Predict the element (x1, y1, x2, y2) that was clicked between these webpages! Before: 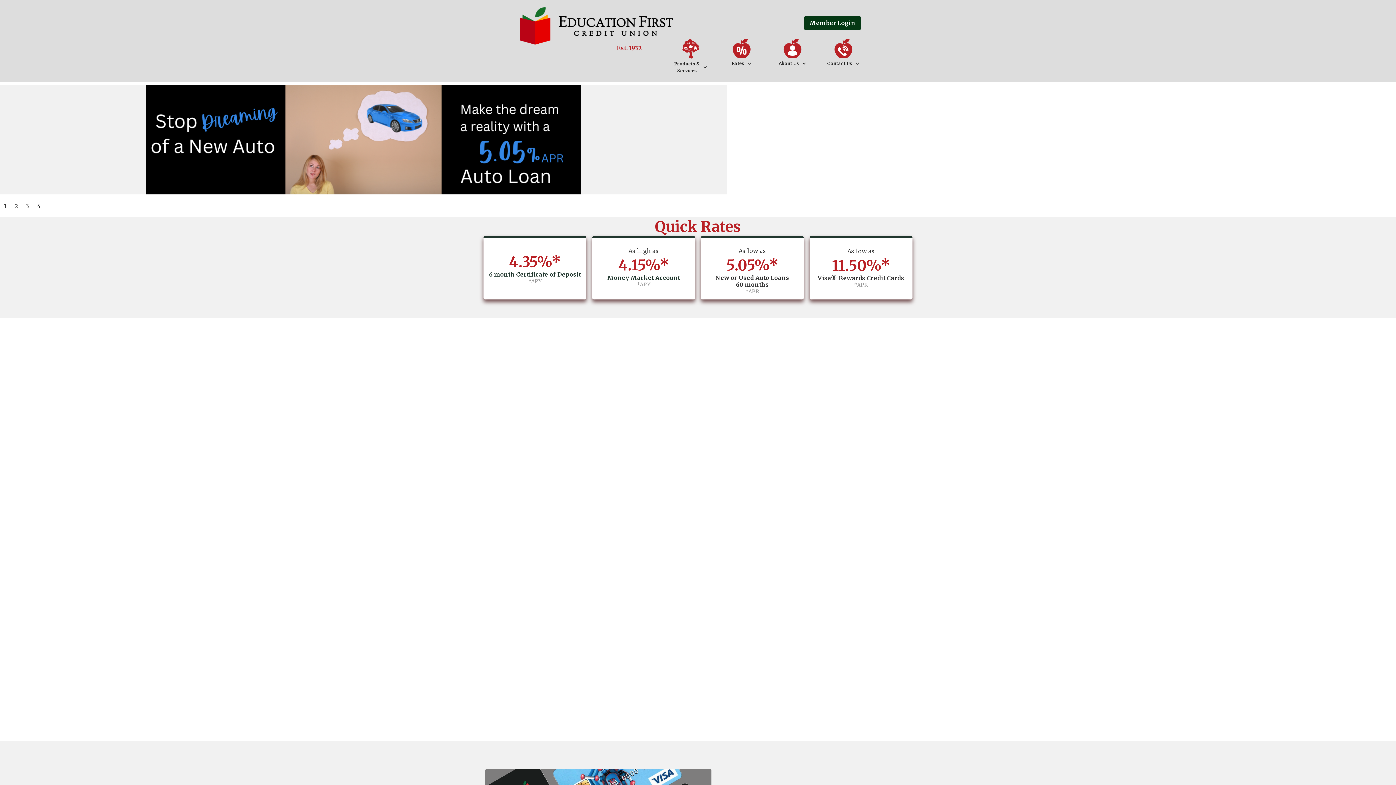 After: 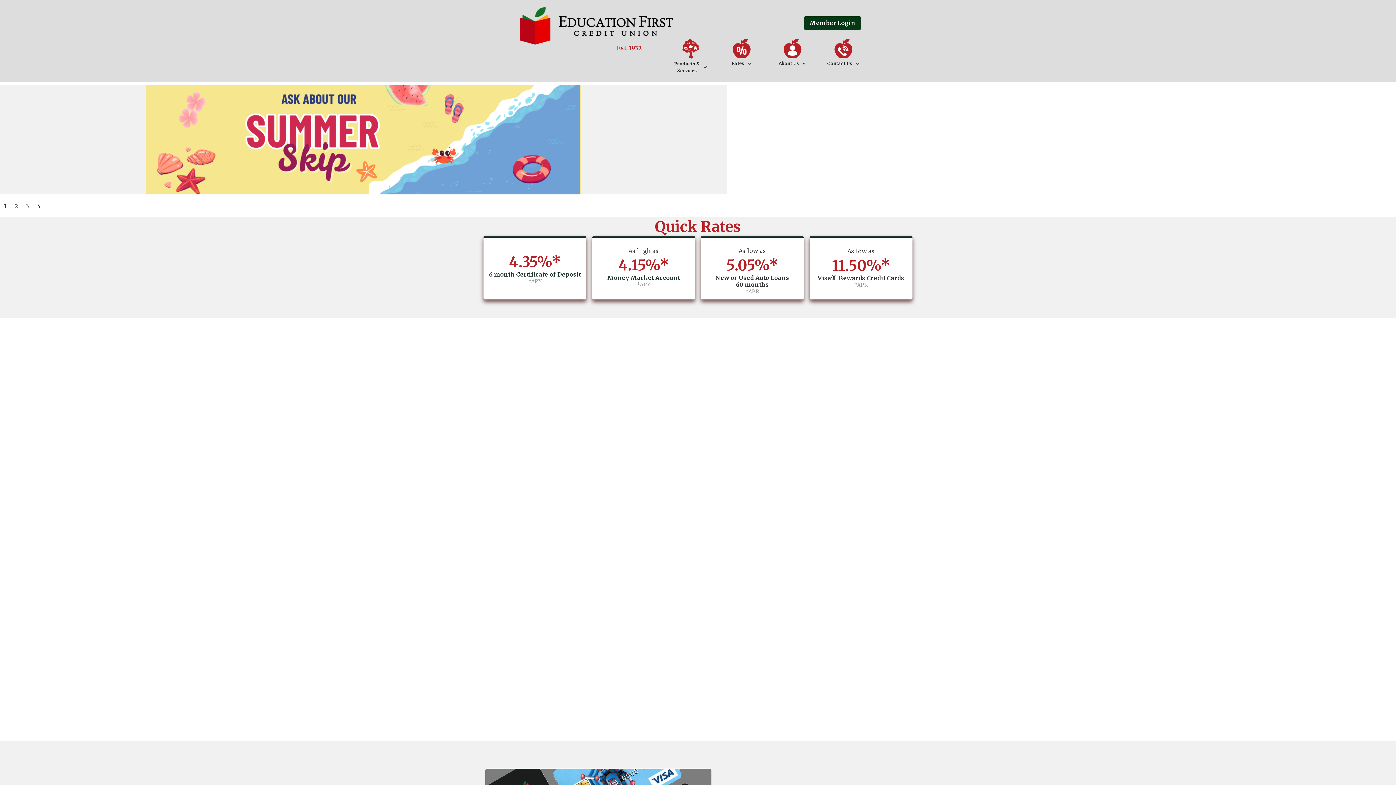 Action: label: 4.15%* bbox: (618, 262, 669, 269)